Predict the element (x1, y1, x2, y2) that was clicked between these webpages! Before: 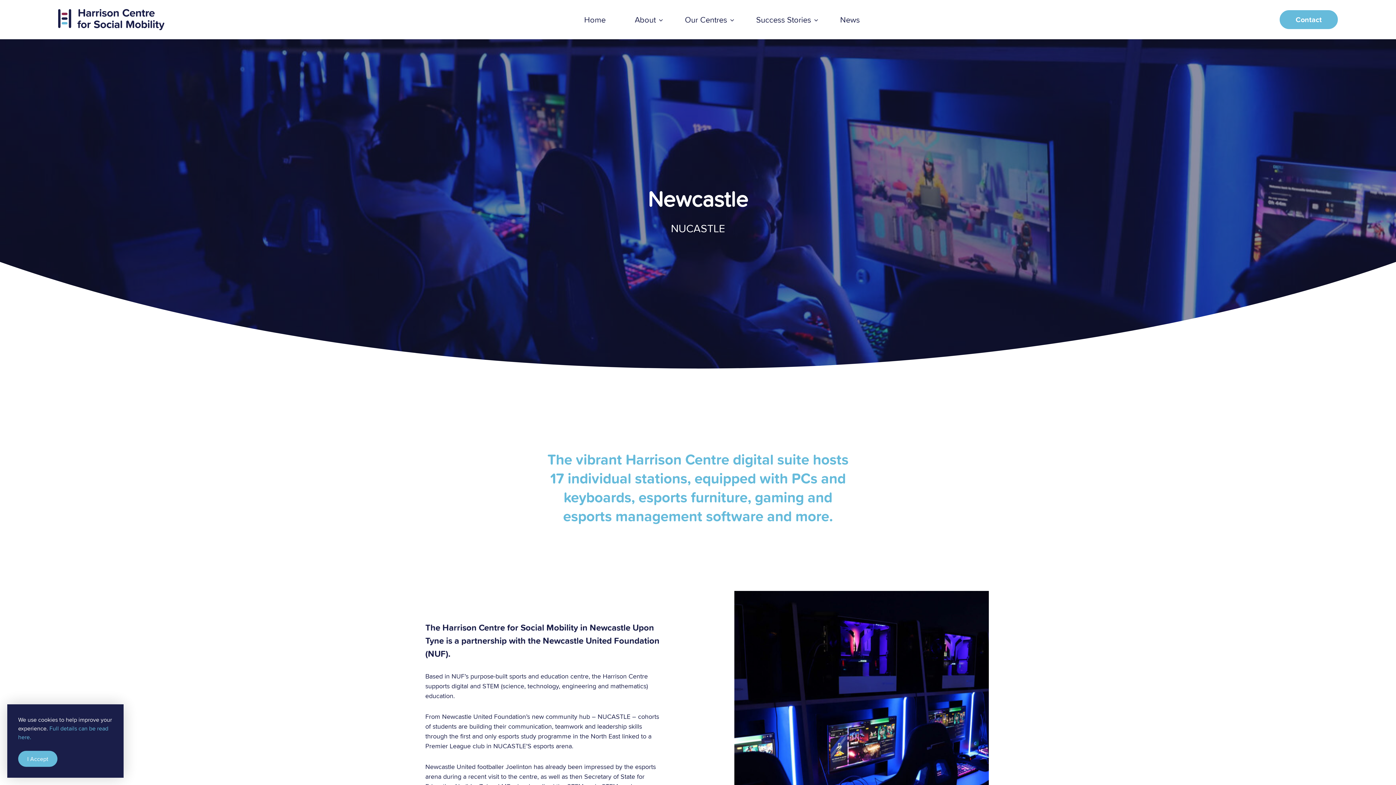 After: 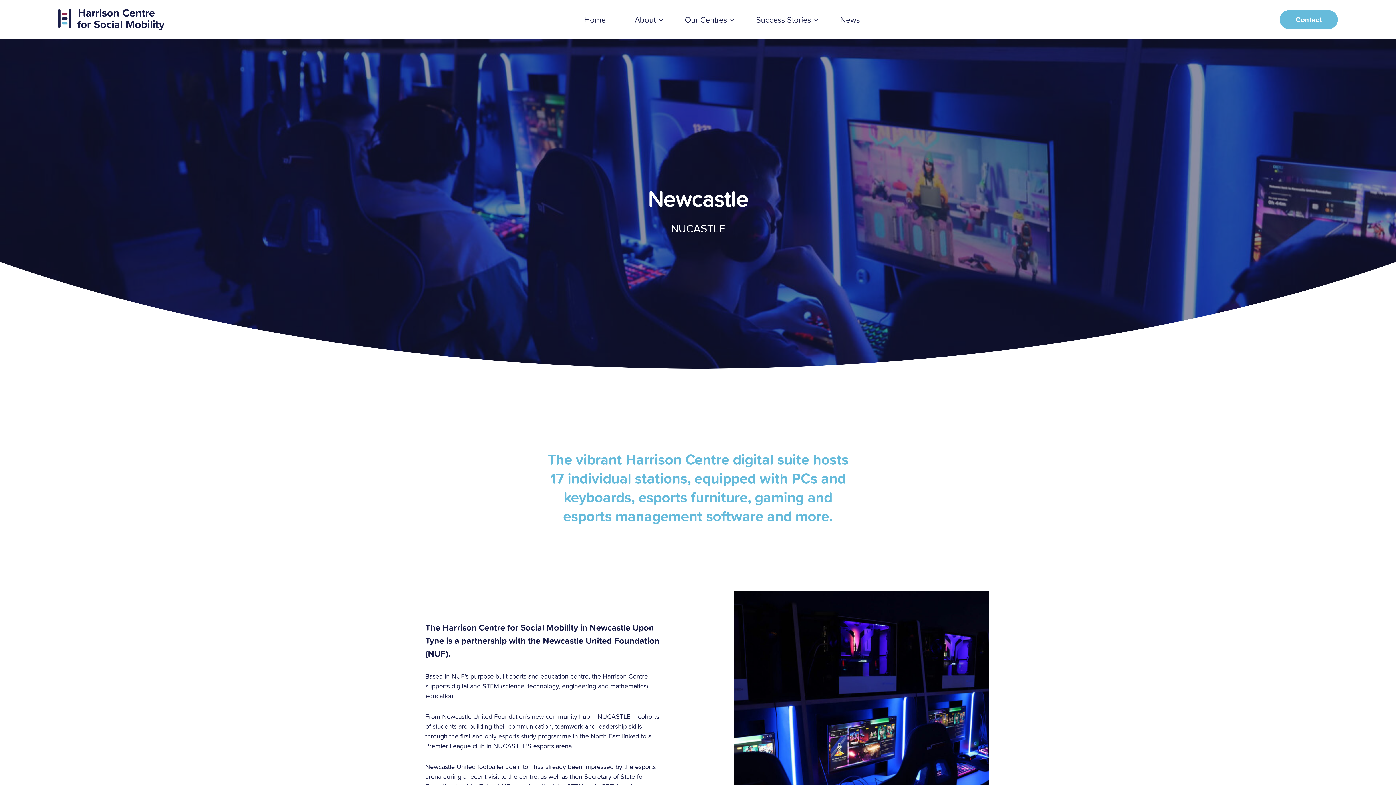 Action: bbox: (18, 751, 57, 767) label: I Accept